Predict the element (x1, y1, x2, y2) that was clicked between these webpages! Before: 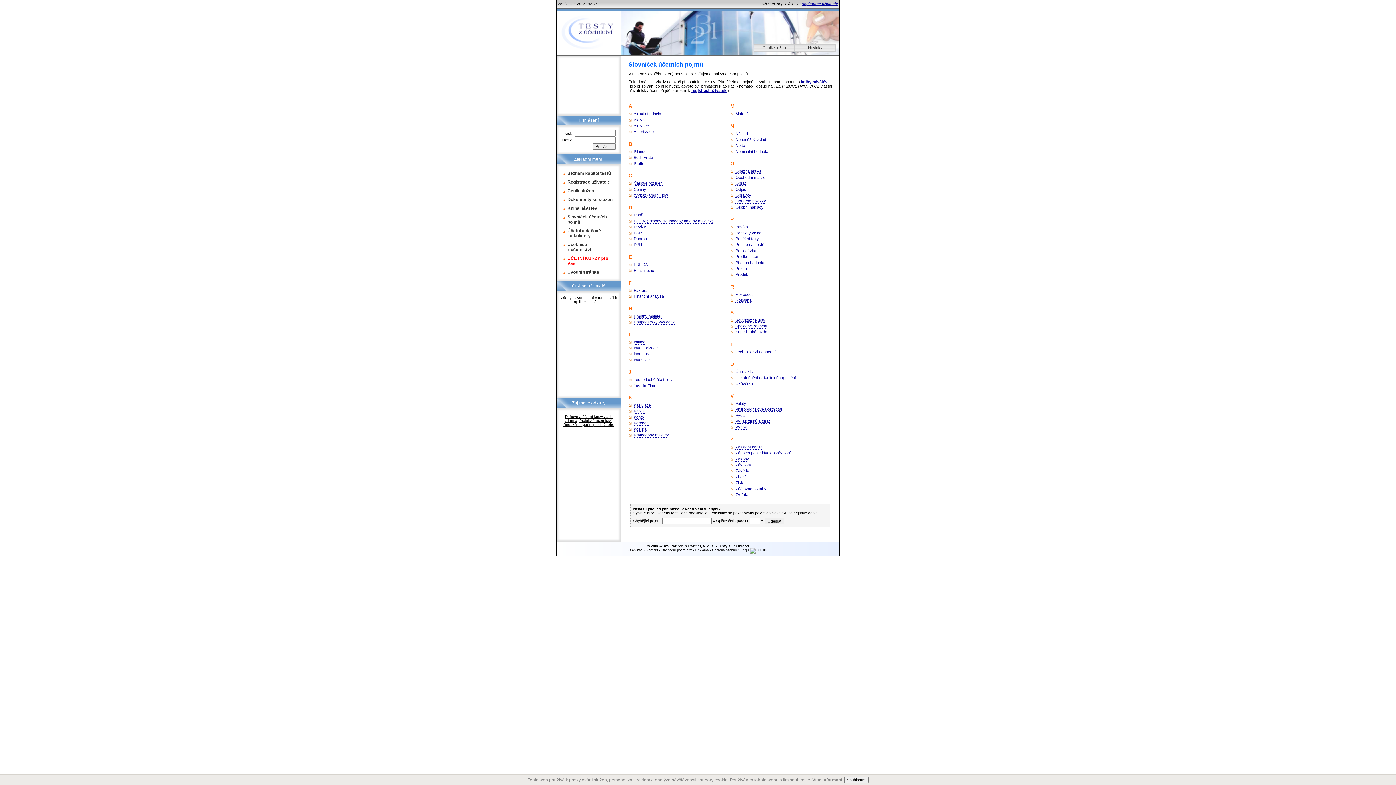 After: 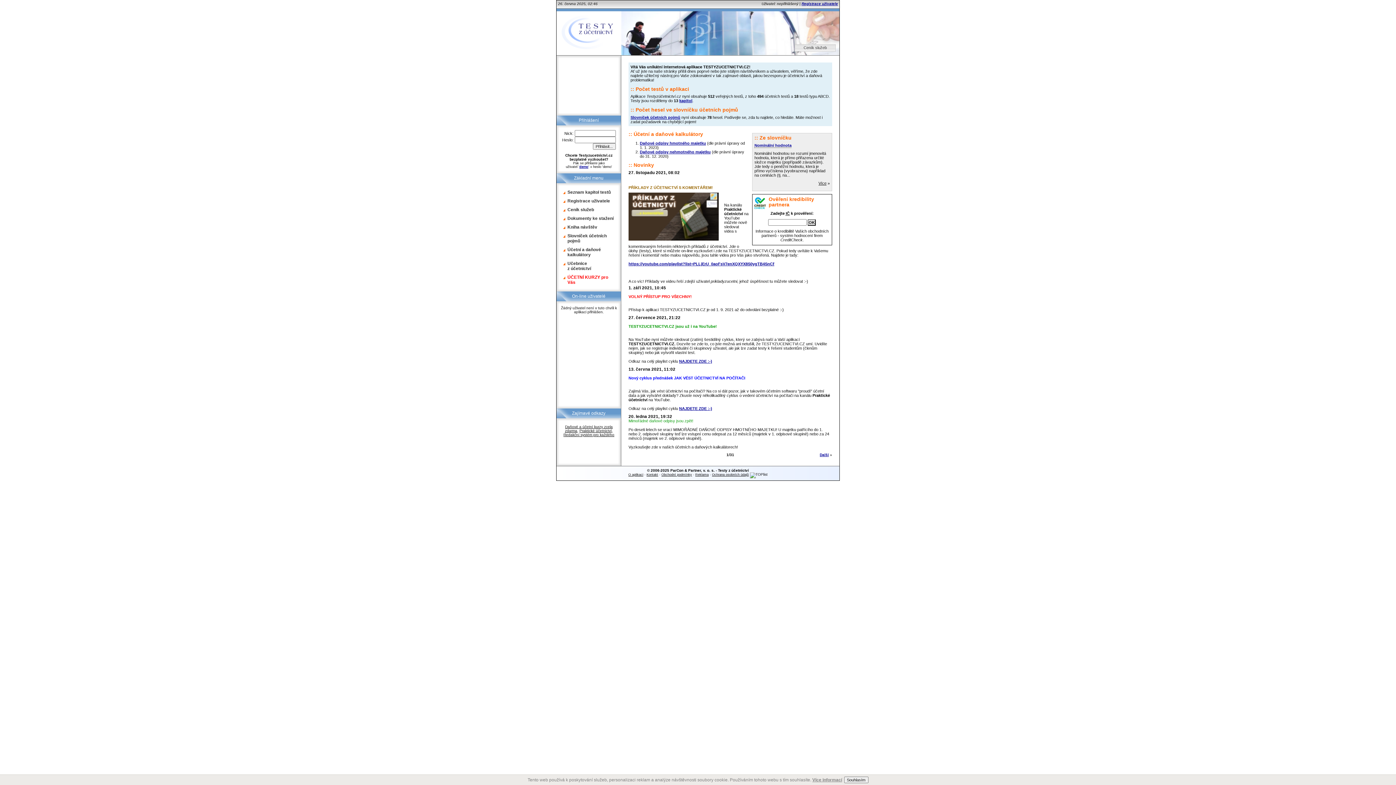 Action: label: Testy z účetnictví bbox: (718, 544, 749, 548)